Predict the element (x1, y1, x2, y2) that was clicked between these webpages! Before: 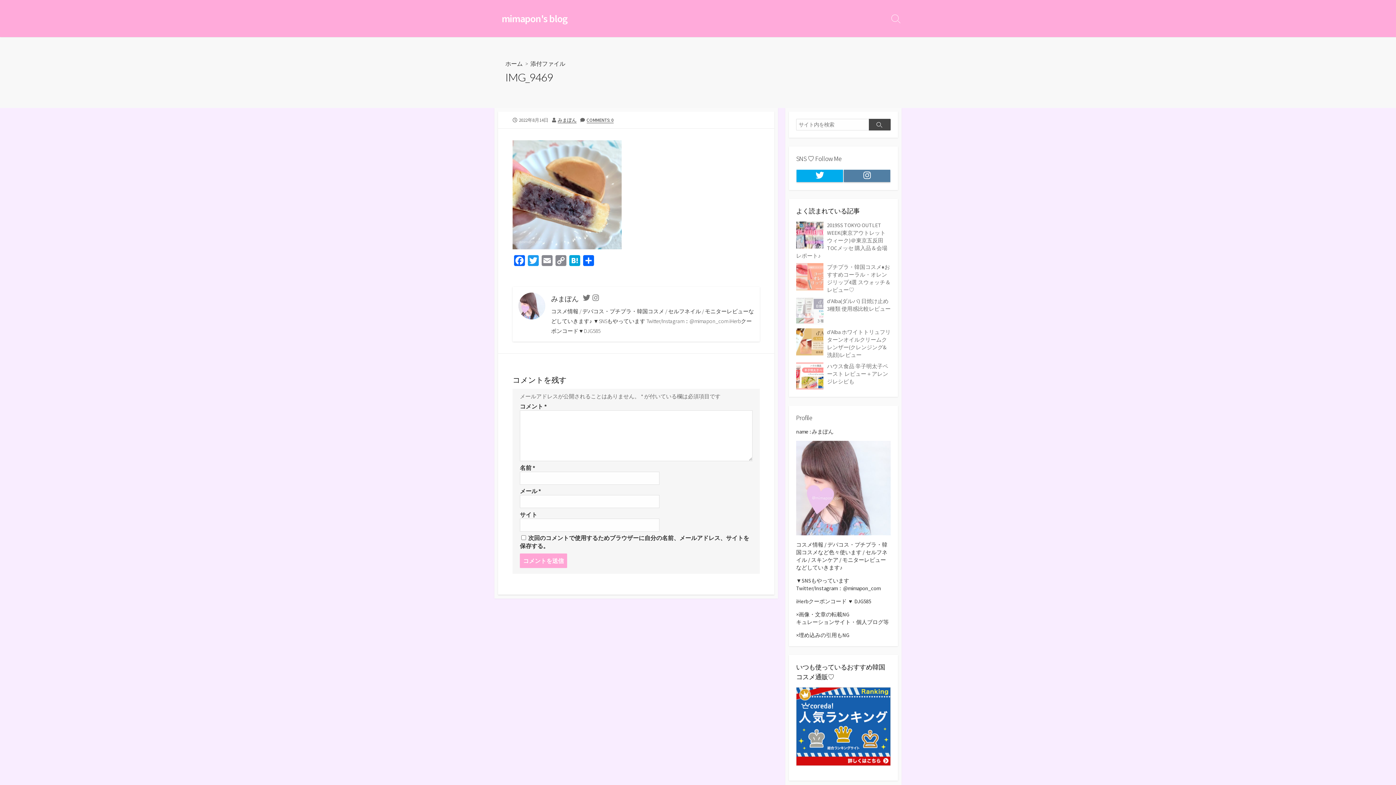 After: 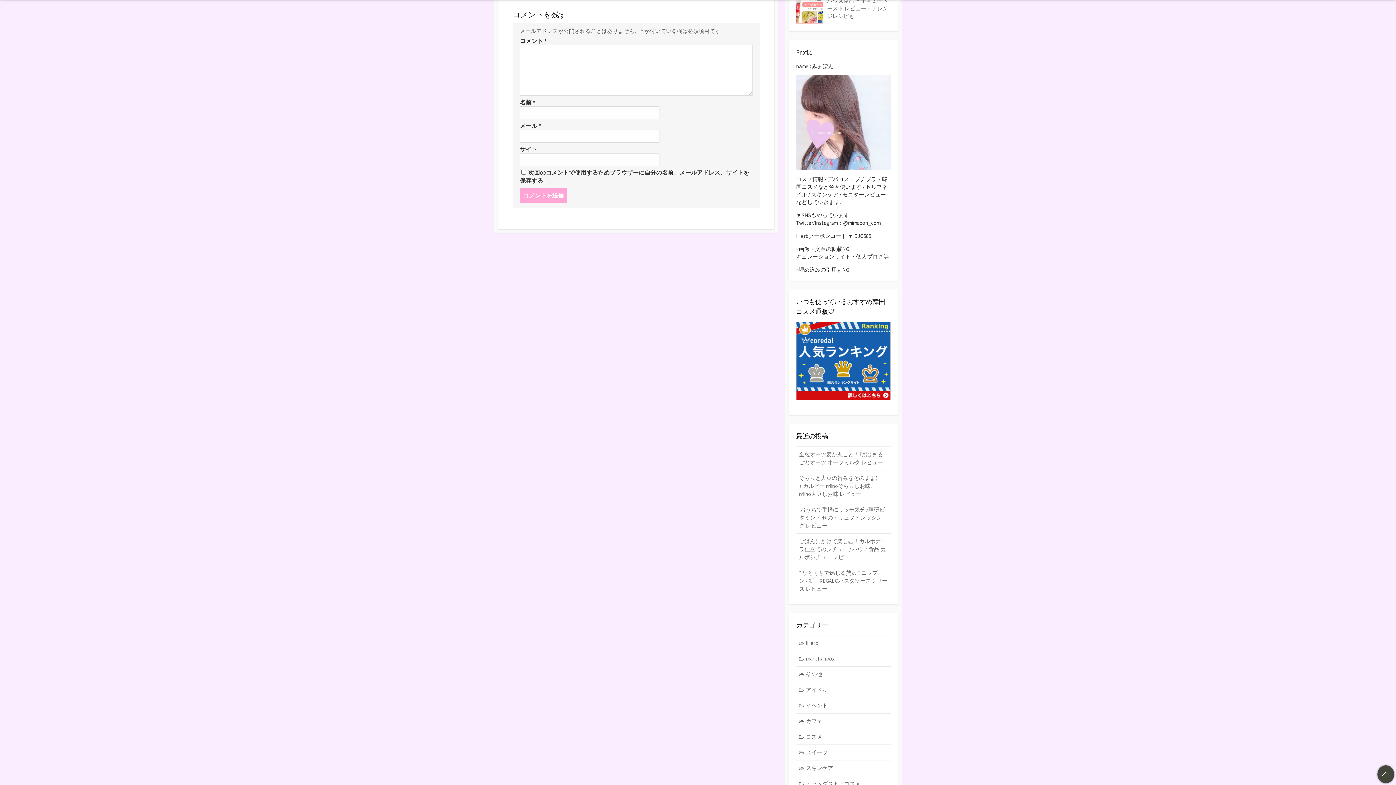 Action: label: COMMENTS: 0 bbox: (586, 117, 613, 122)